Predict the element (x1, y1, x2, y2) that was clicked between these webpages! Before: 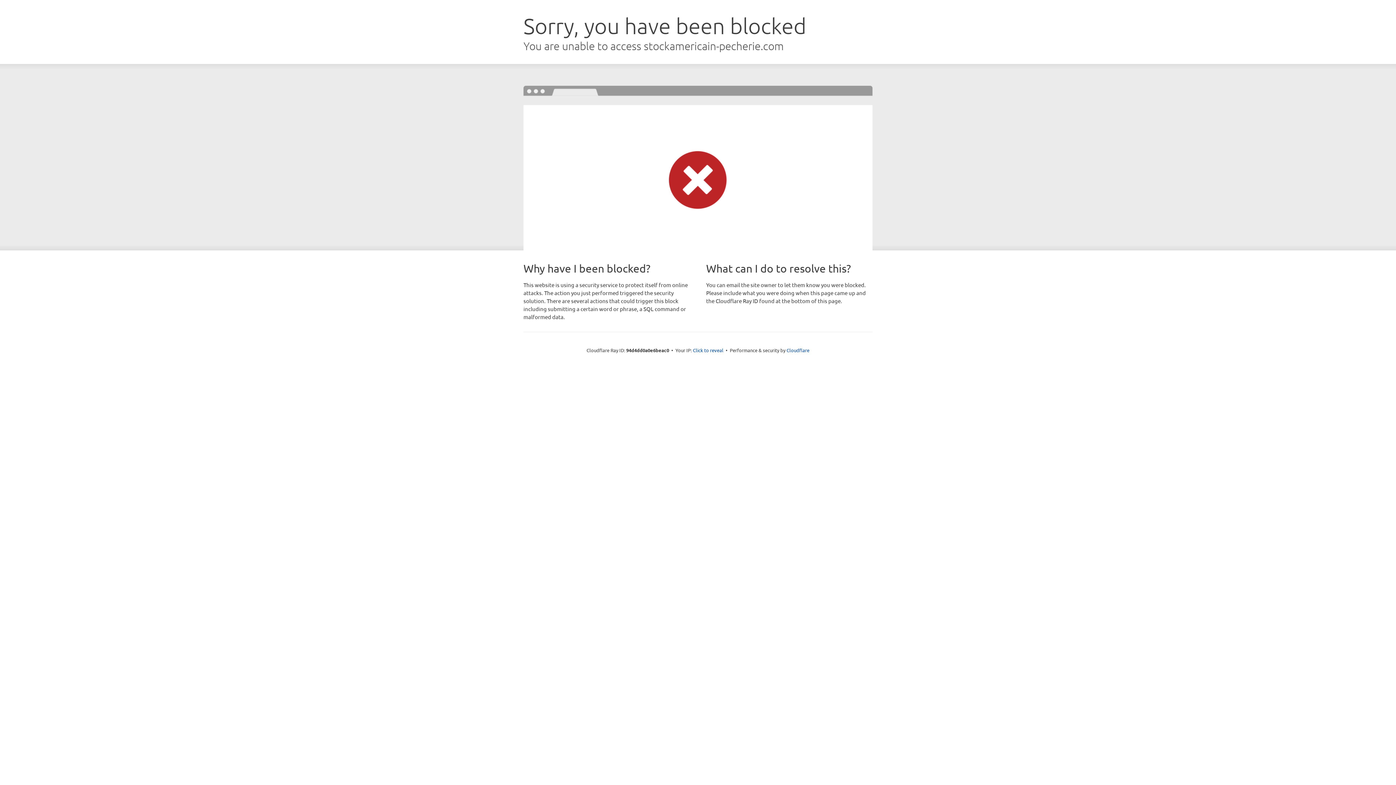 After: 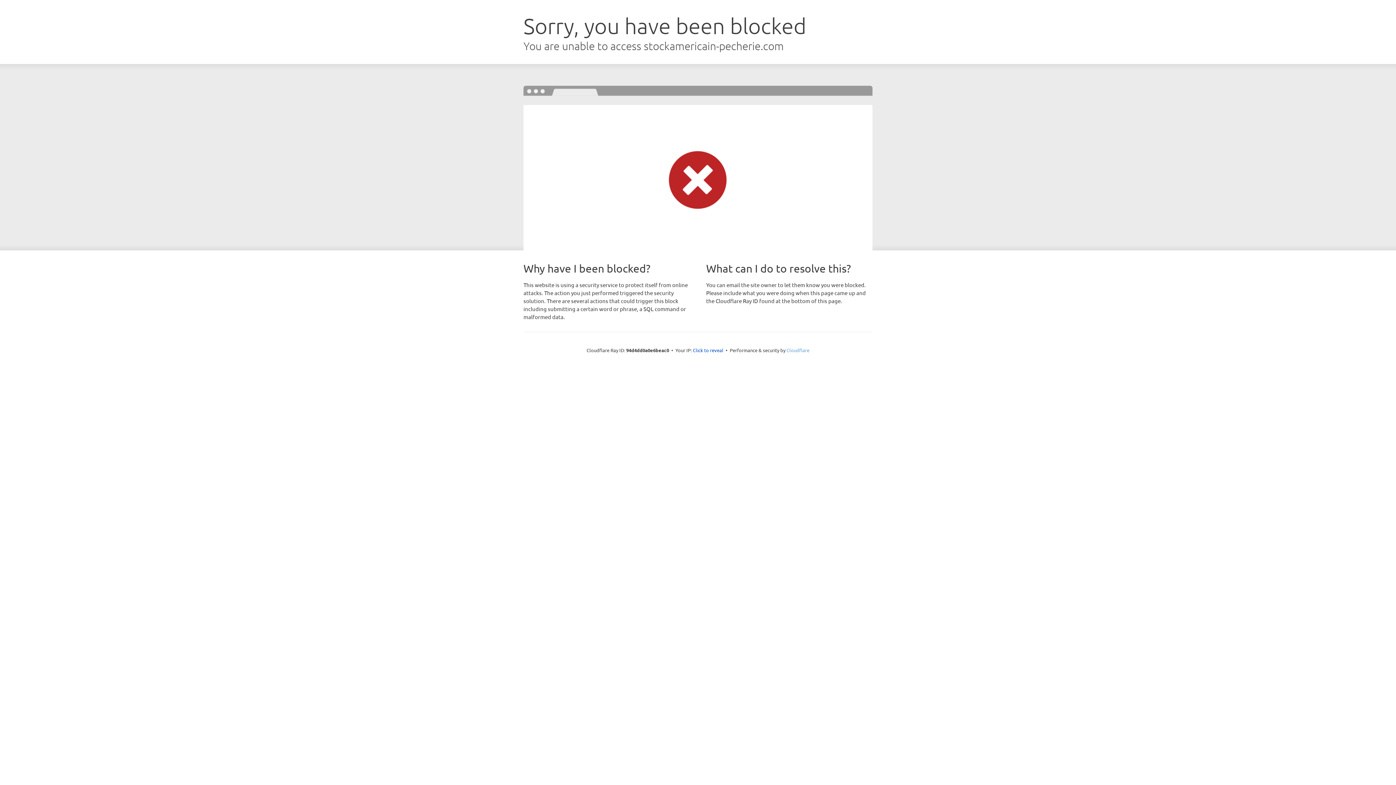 Action: bbox: (786, 347, 809, 353) label: Cloudflare